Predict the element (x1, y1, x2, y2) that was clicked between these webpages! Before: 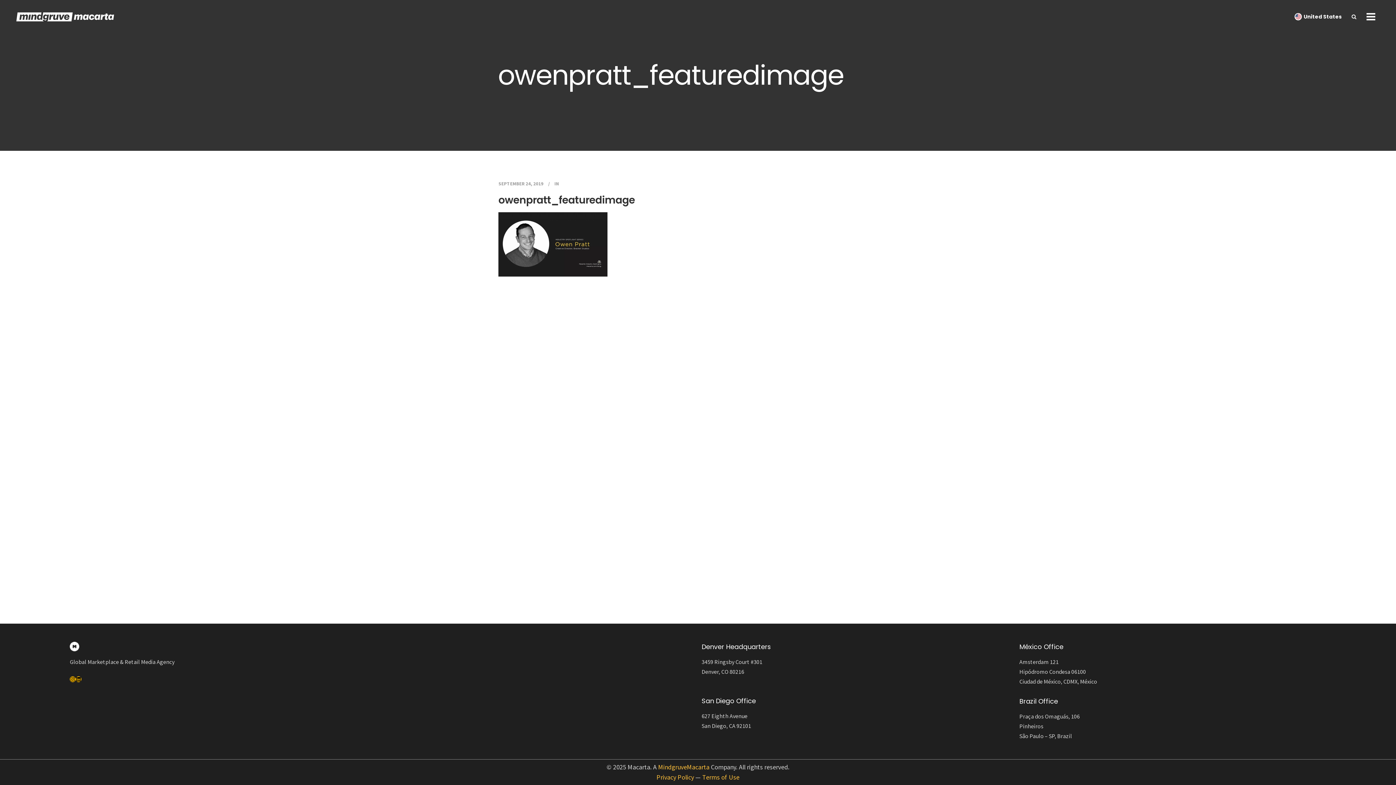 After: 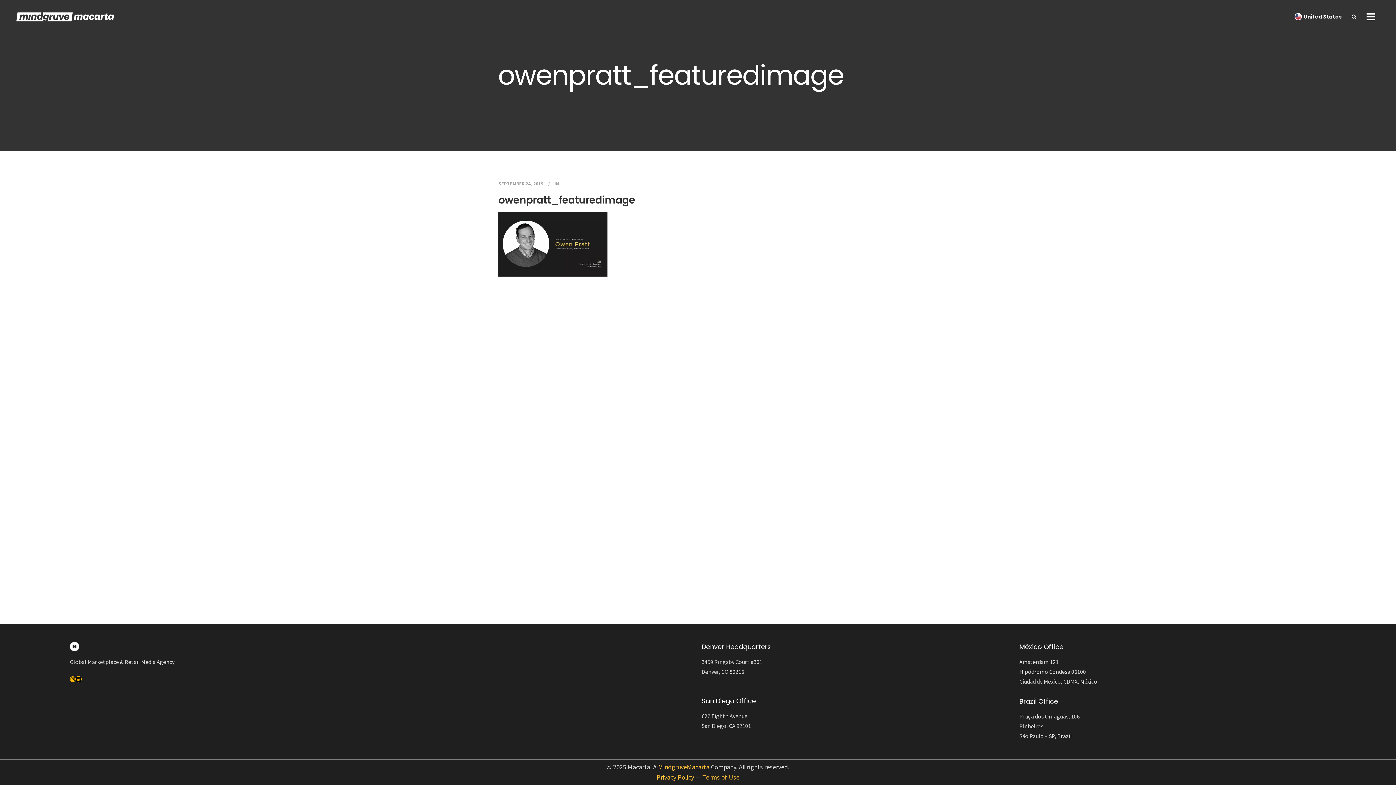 Action: label: LinkedIn bbox: (75, 676, 81, 682)